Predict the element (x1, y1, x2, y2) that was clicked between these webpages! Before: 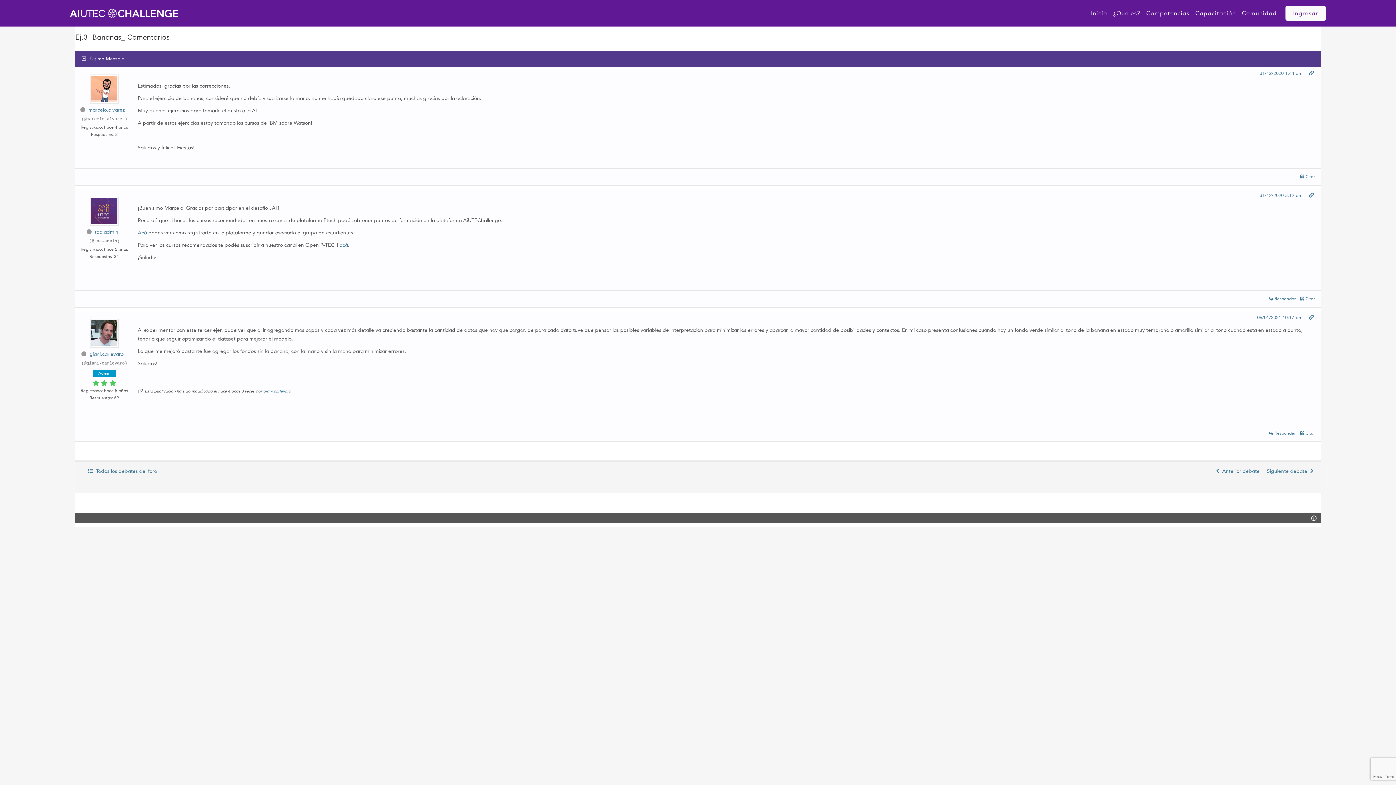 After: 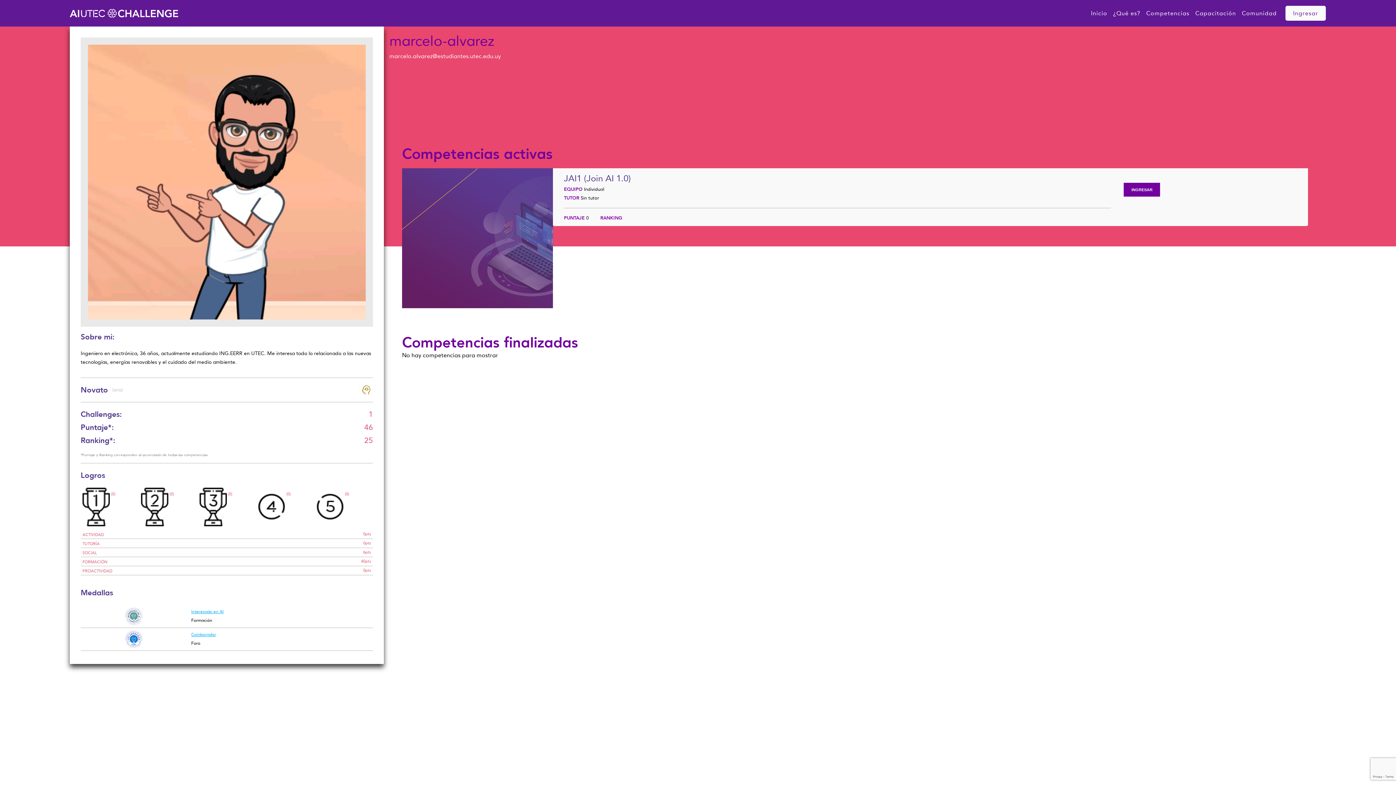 Action: bbox: (88, 106, 124, 113) label: marcelo.alvarez